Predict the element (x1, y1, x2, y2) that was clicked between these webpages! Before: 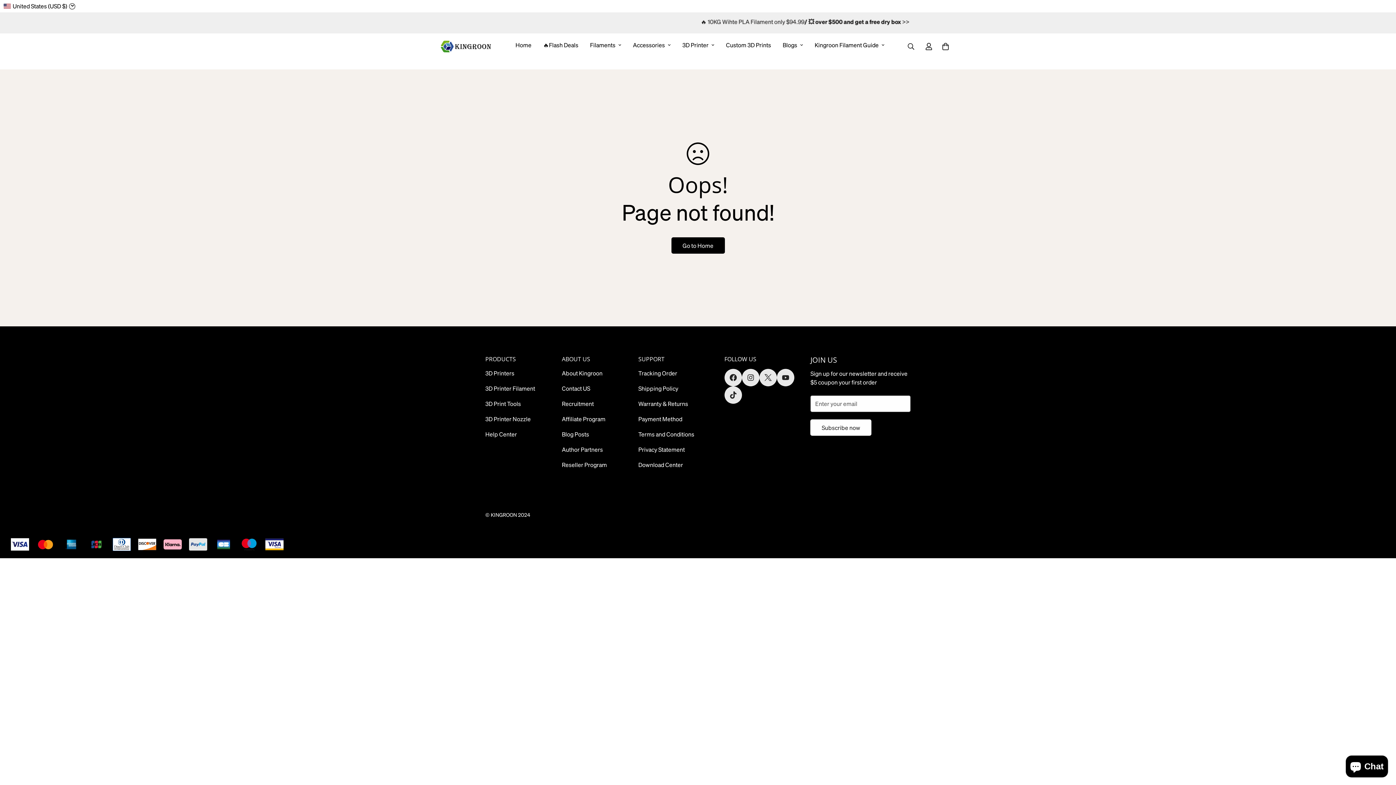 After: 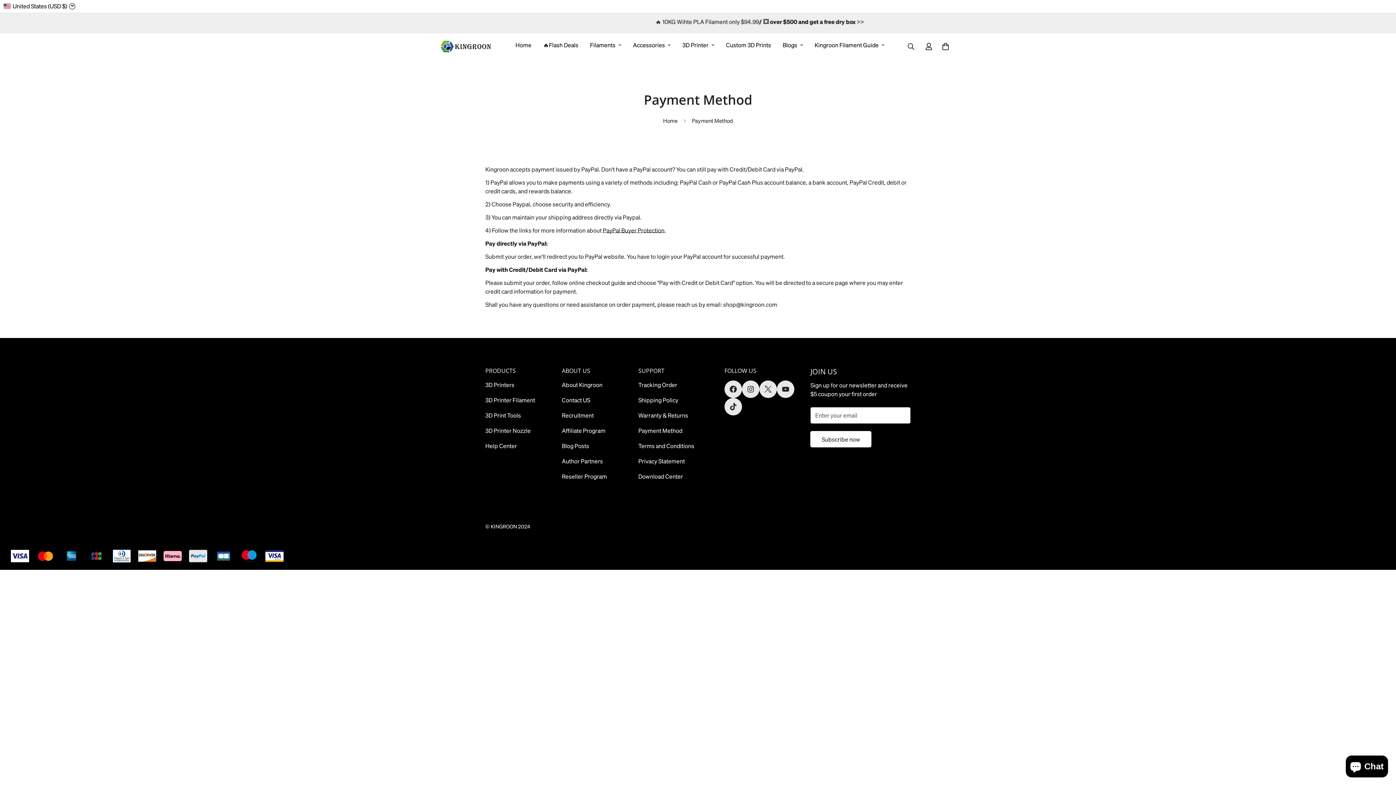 Action: label: Payment Method bbox: (638, 415, 682, 422)